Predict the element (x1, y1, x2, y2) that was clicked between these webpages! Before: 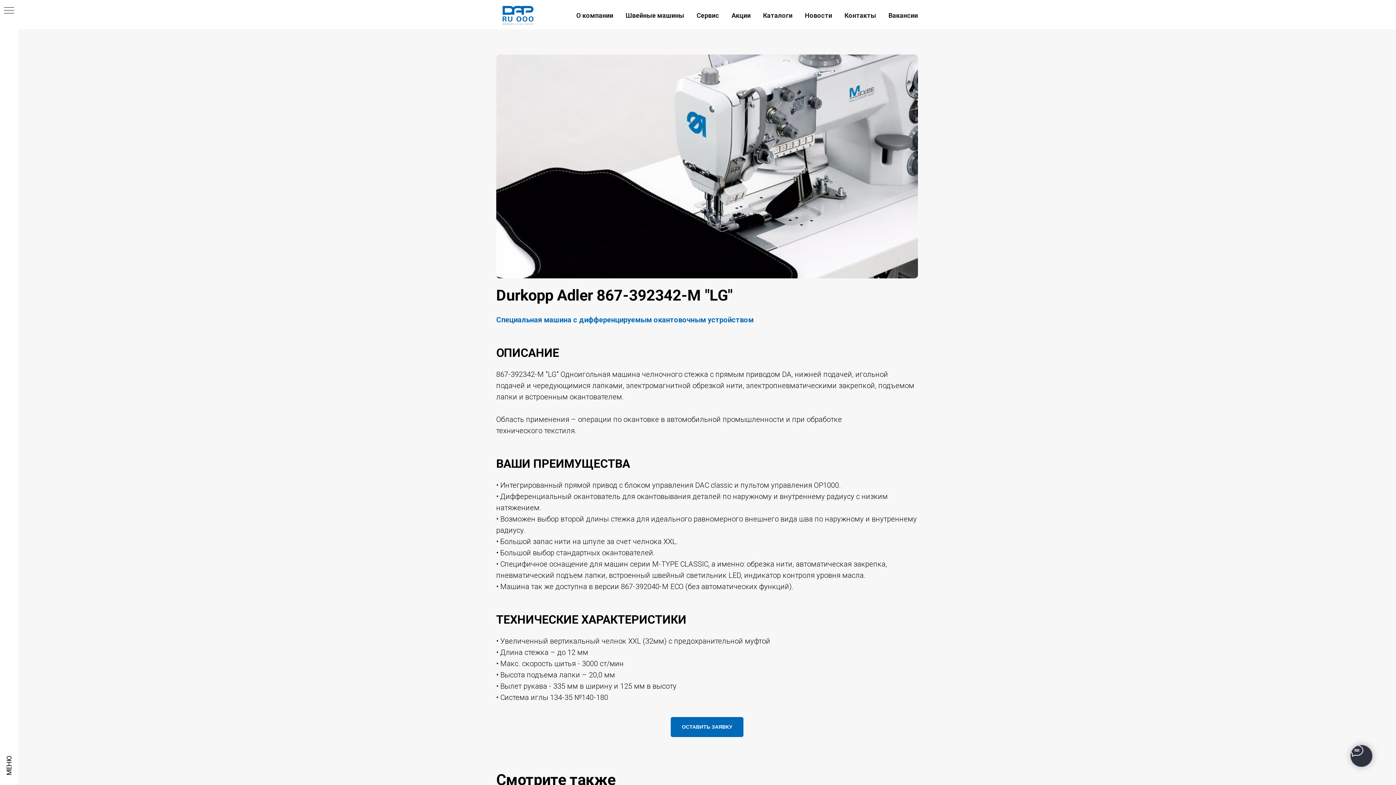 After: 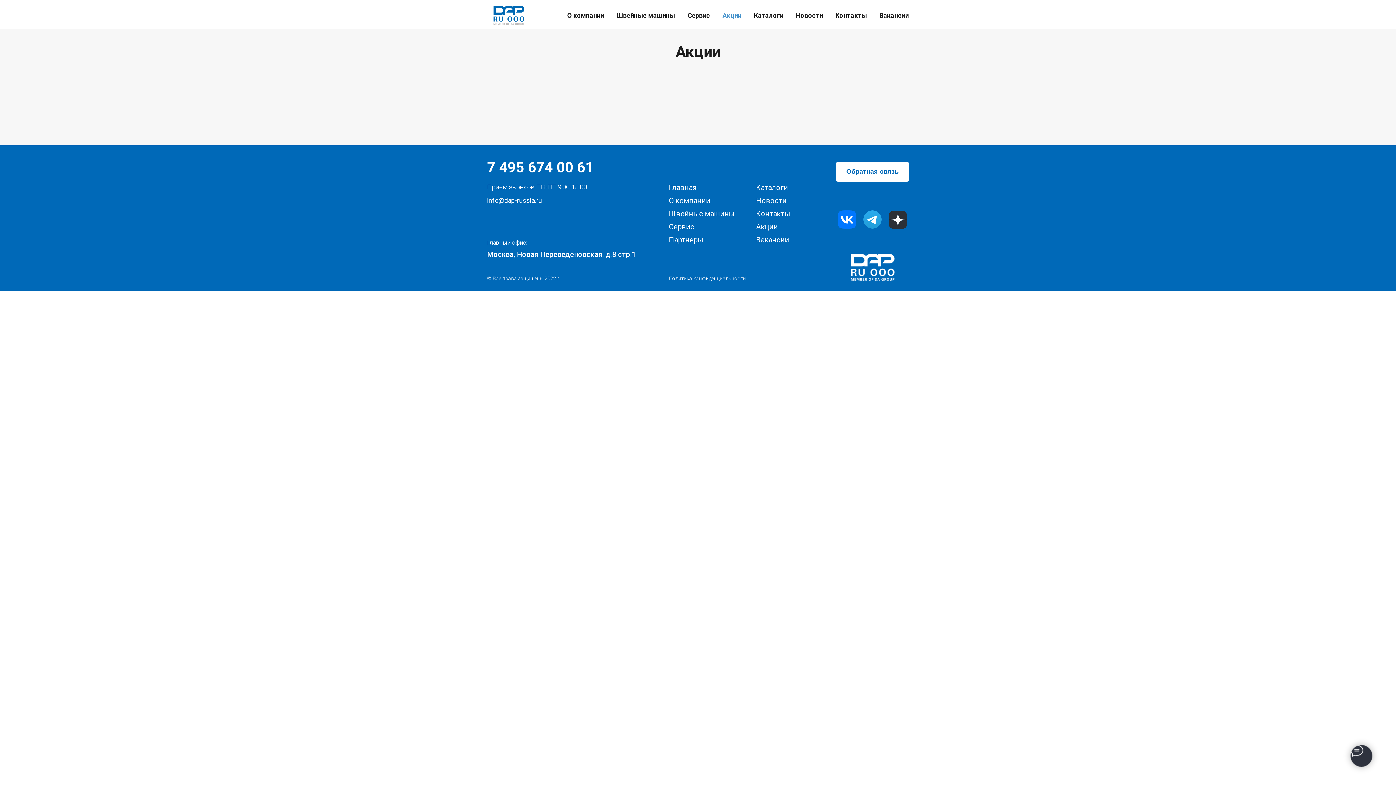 Action: label: Акции bbox: (731, 11, 750, 19)